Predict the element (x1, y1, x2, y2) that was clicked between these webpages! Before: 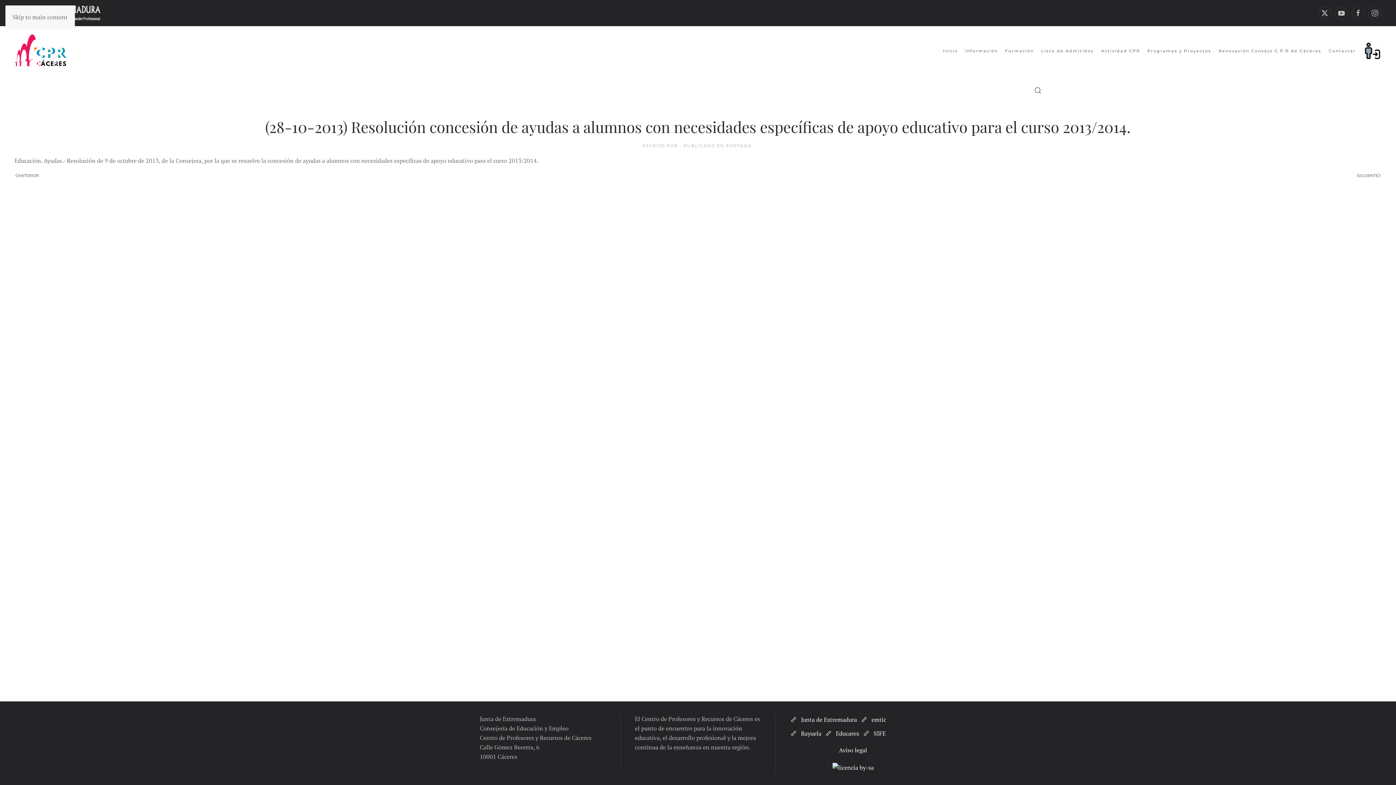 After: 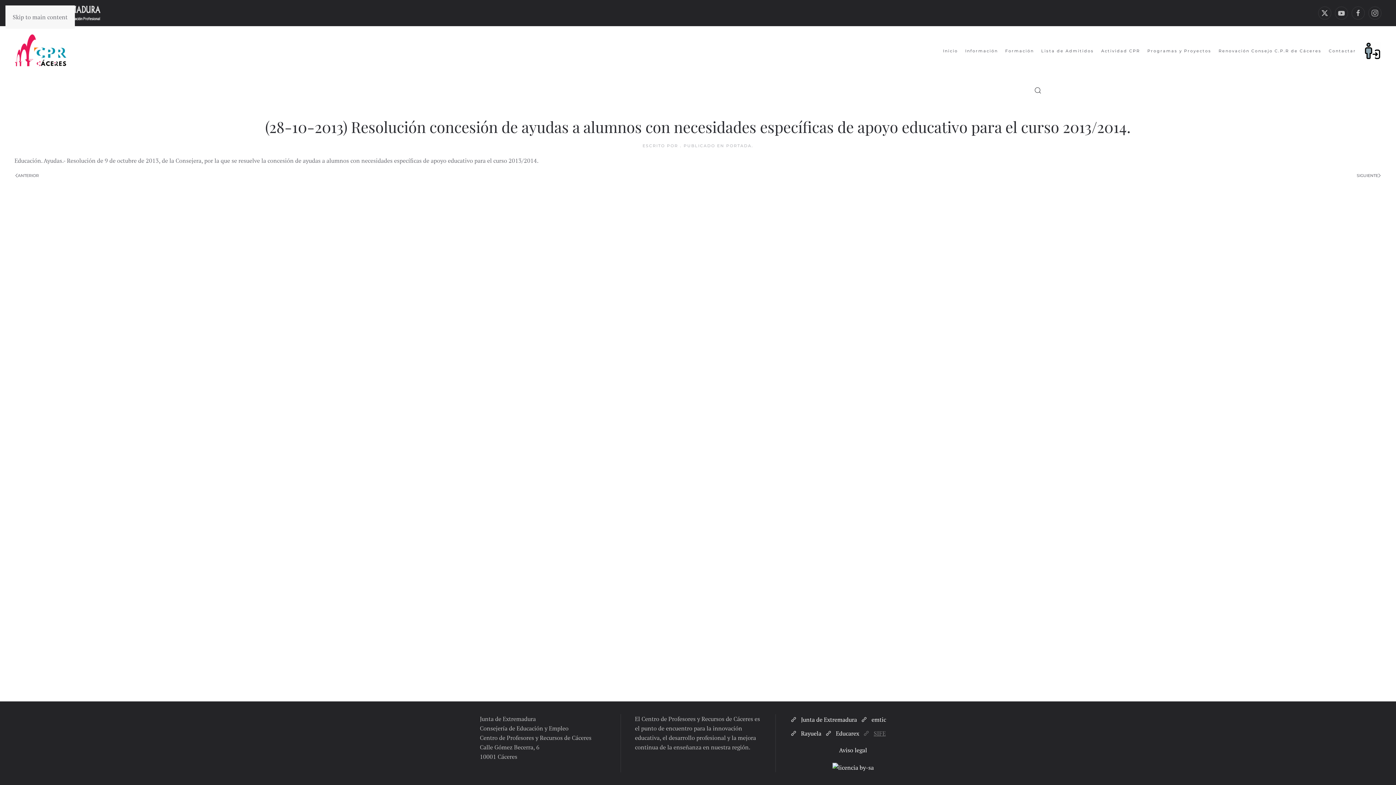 Action: bbox: (863, 729, 885, 738) label: SIFE